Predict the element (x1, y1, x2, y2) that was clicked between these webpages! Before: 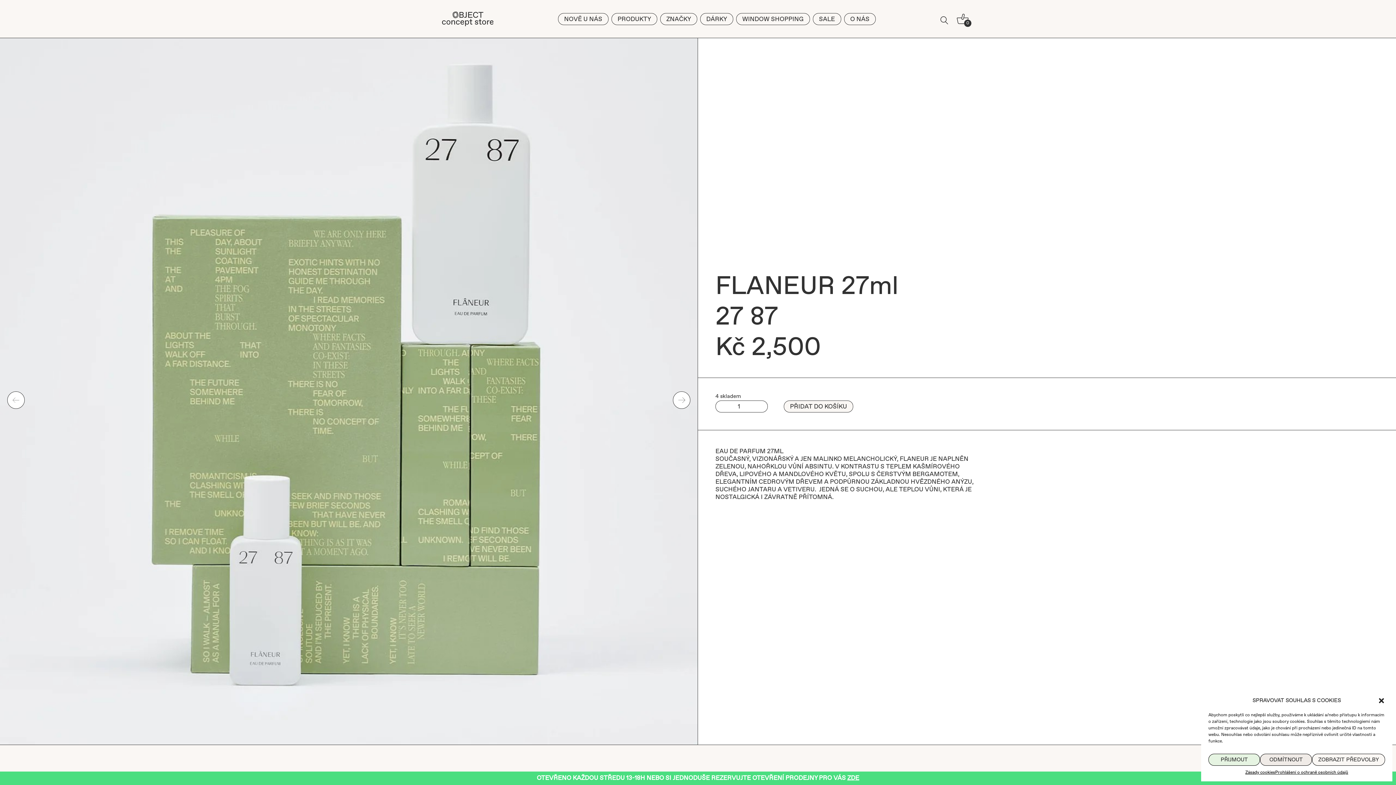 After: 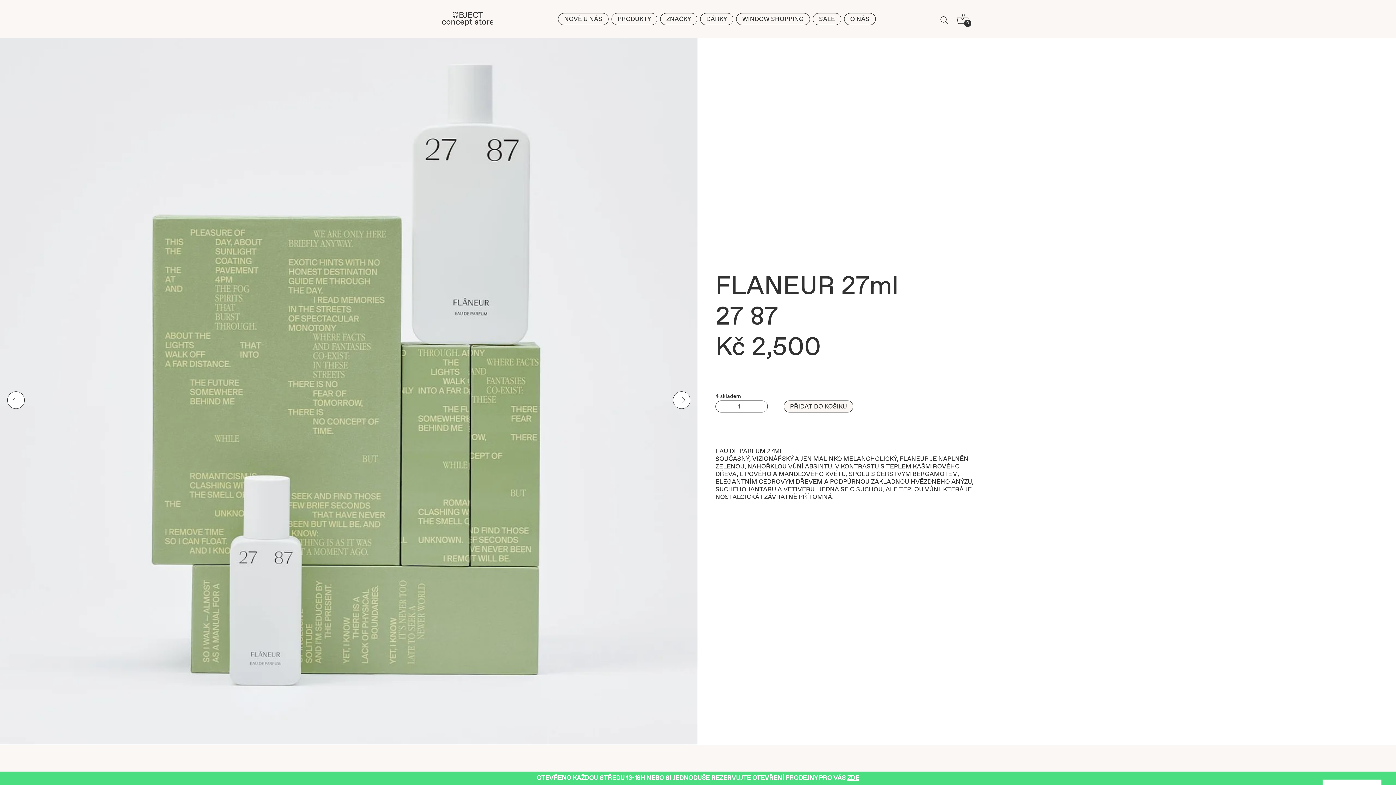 Action: bbox: (1378, 697, 1385, 704) label: Zavřít dialogové okno